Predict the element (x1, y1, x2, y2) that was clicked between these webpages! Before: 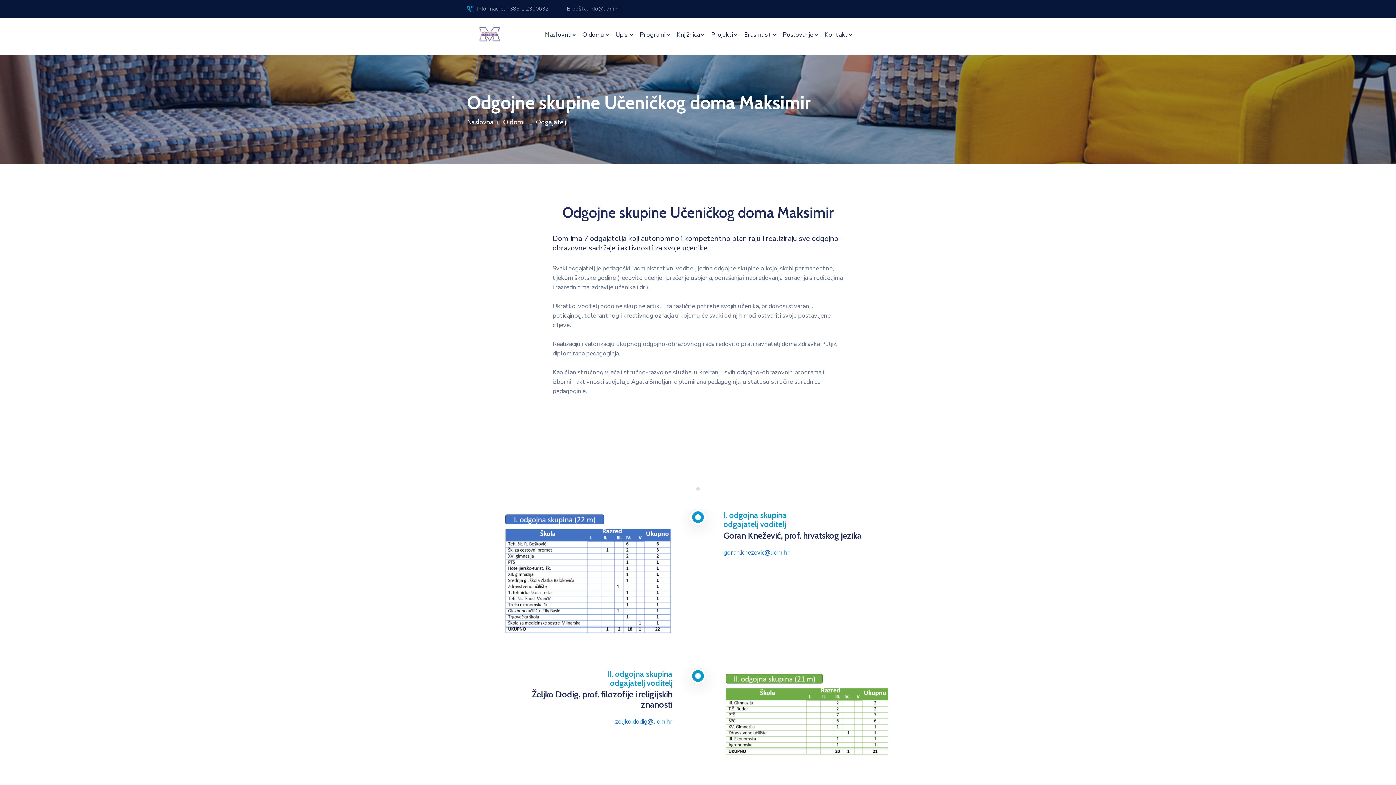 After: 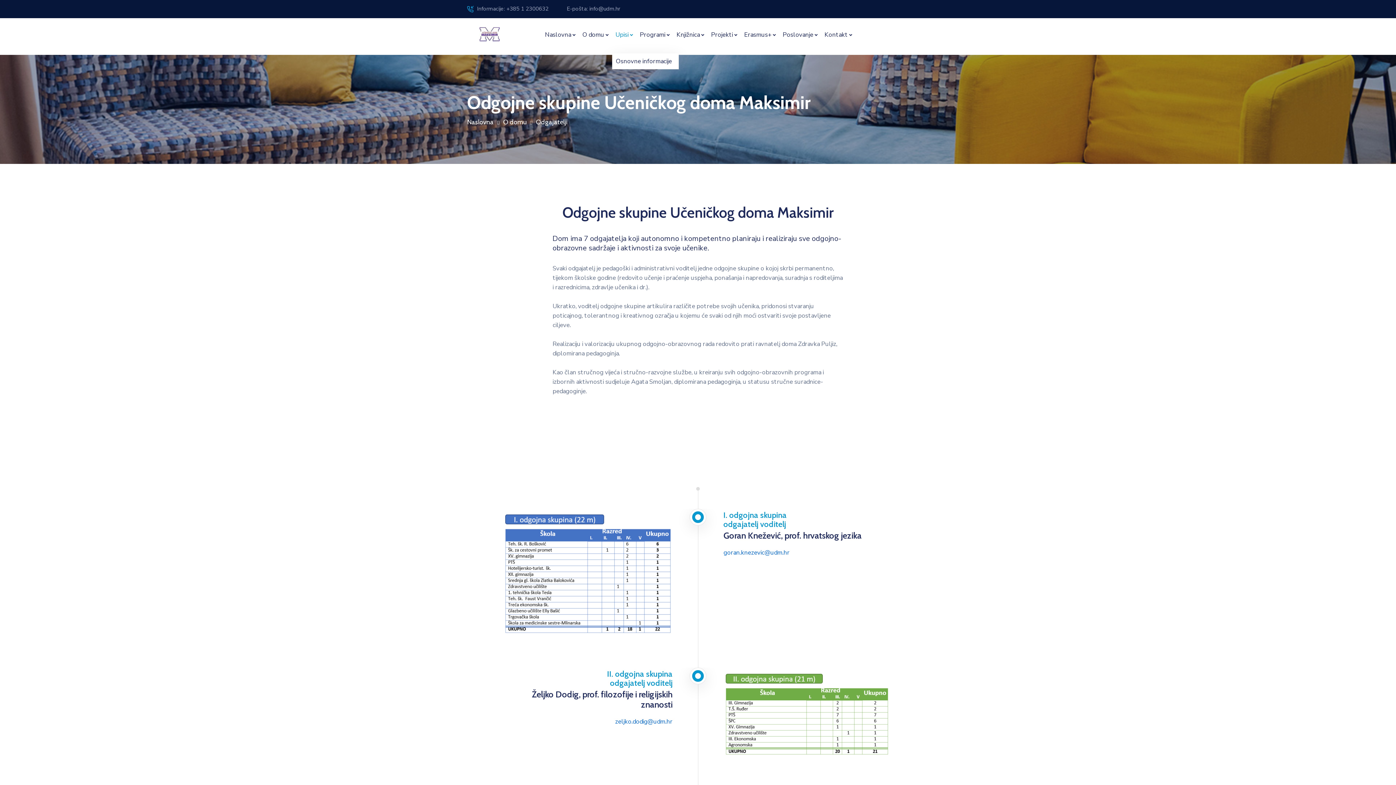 Action: label: Upisi bbox: (615, 31, 632, 37)